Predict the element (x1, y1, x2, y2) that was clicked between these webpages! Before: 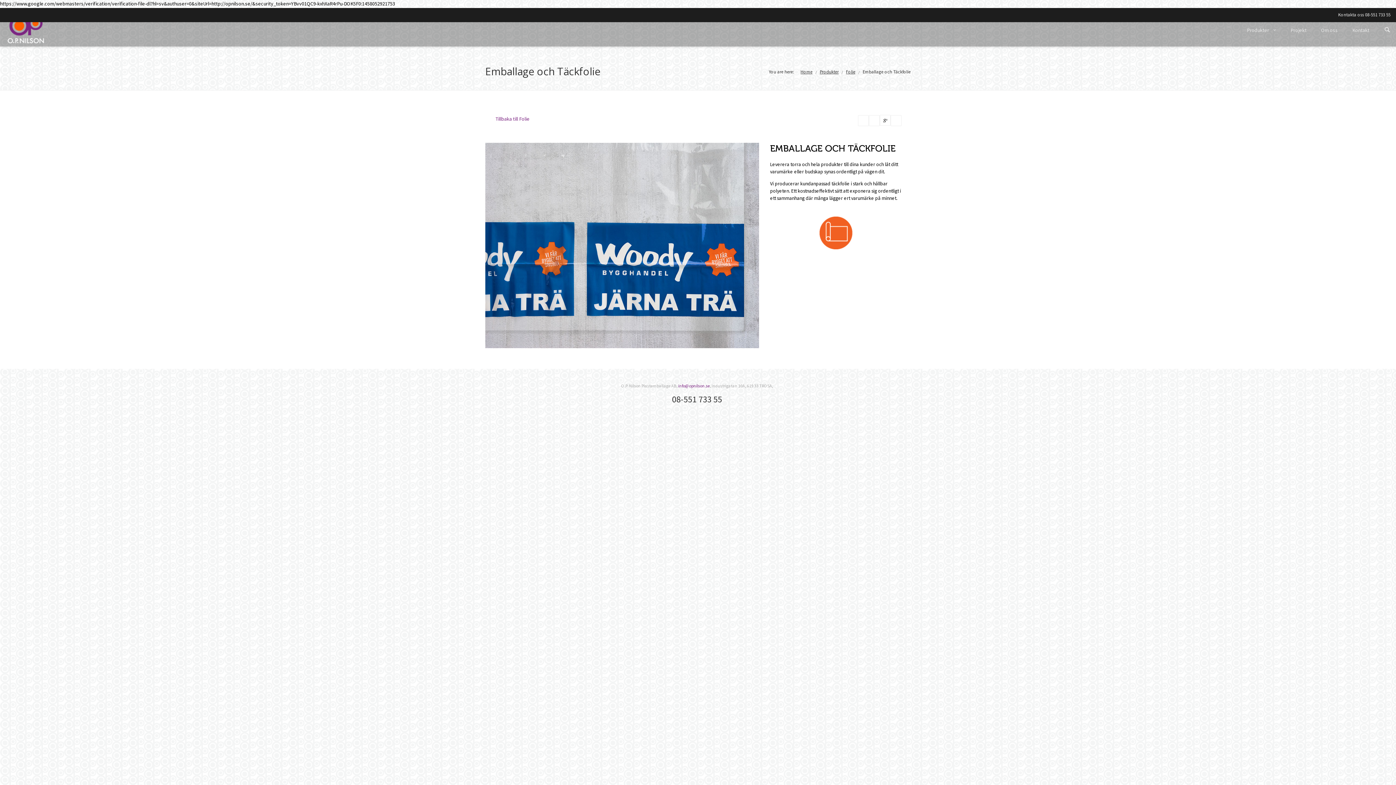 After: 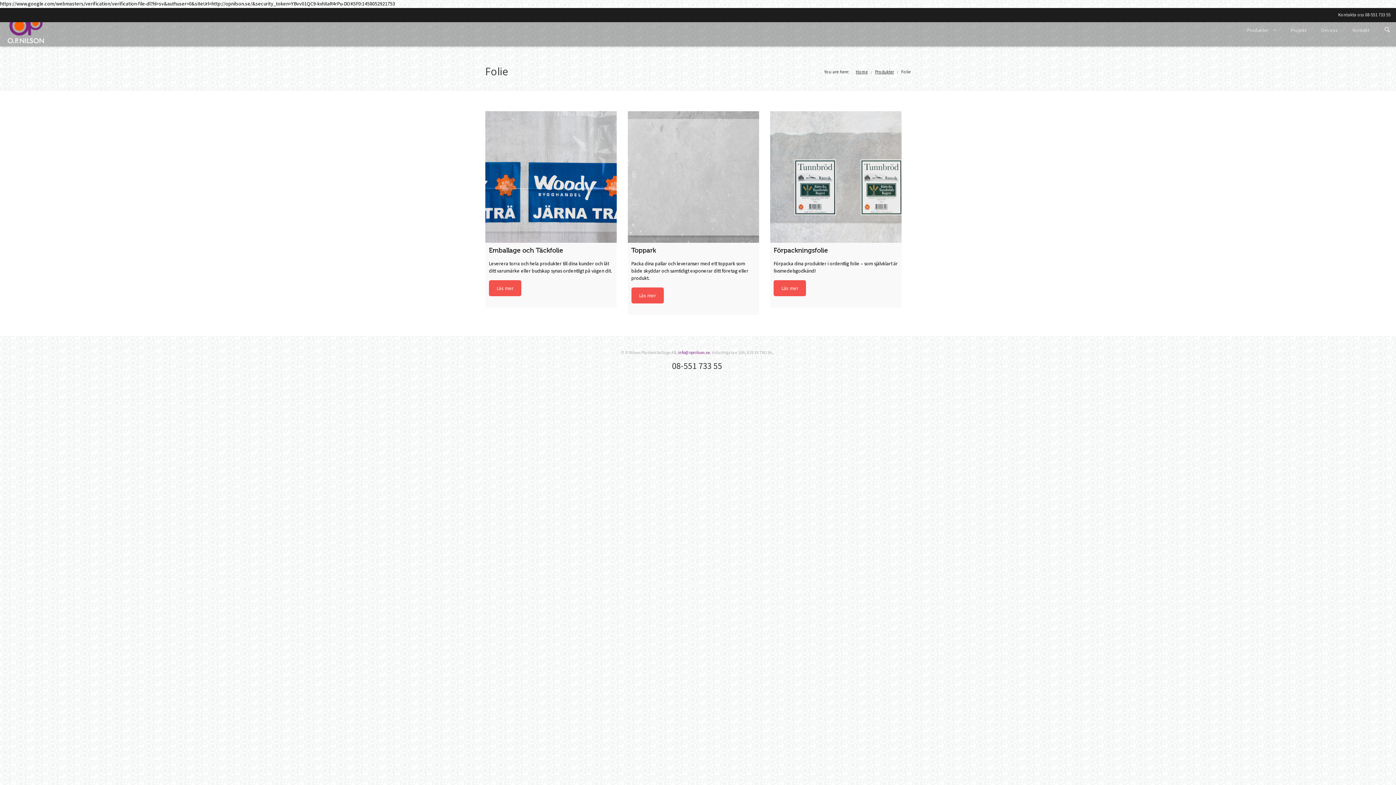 Action: label: Folie bbox: (846, 69, 855, 74)